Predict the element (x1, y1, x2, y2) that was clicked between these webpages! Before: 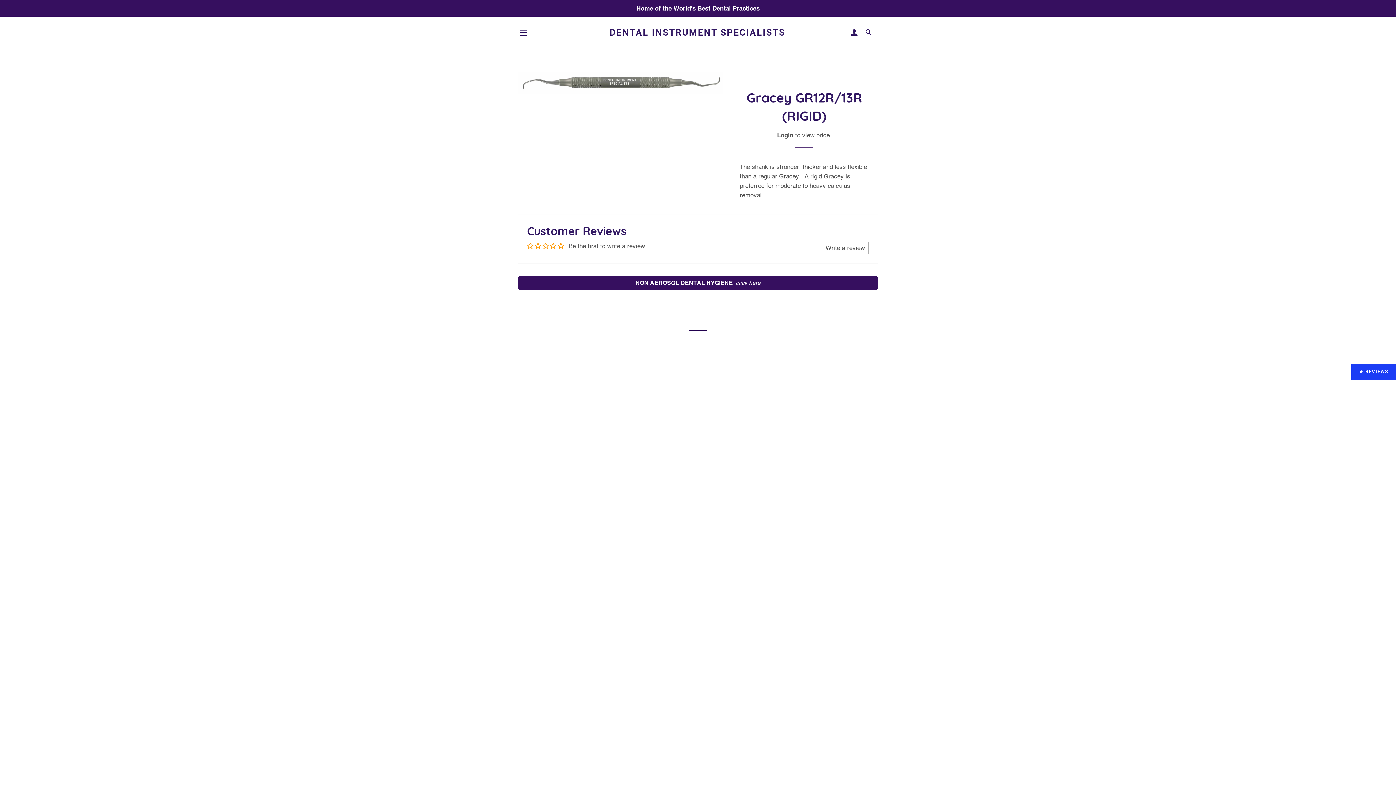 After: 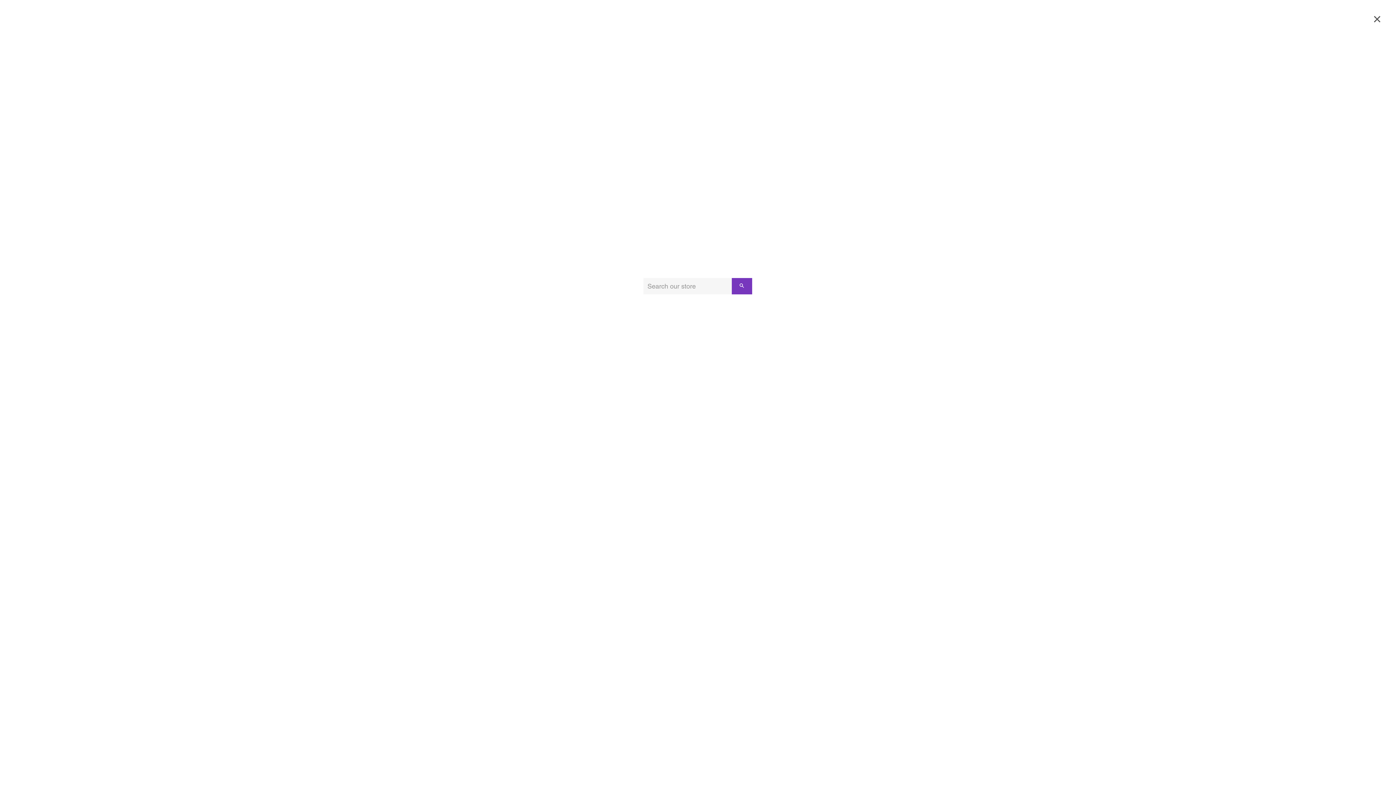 Action: bbox: (862, 22, 875, 43) label: SEARCH